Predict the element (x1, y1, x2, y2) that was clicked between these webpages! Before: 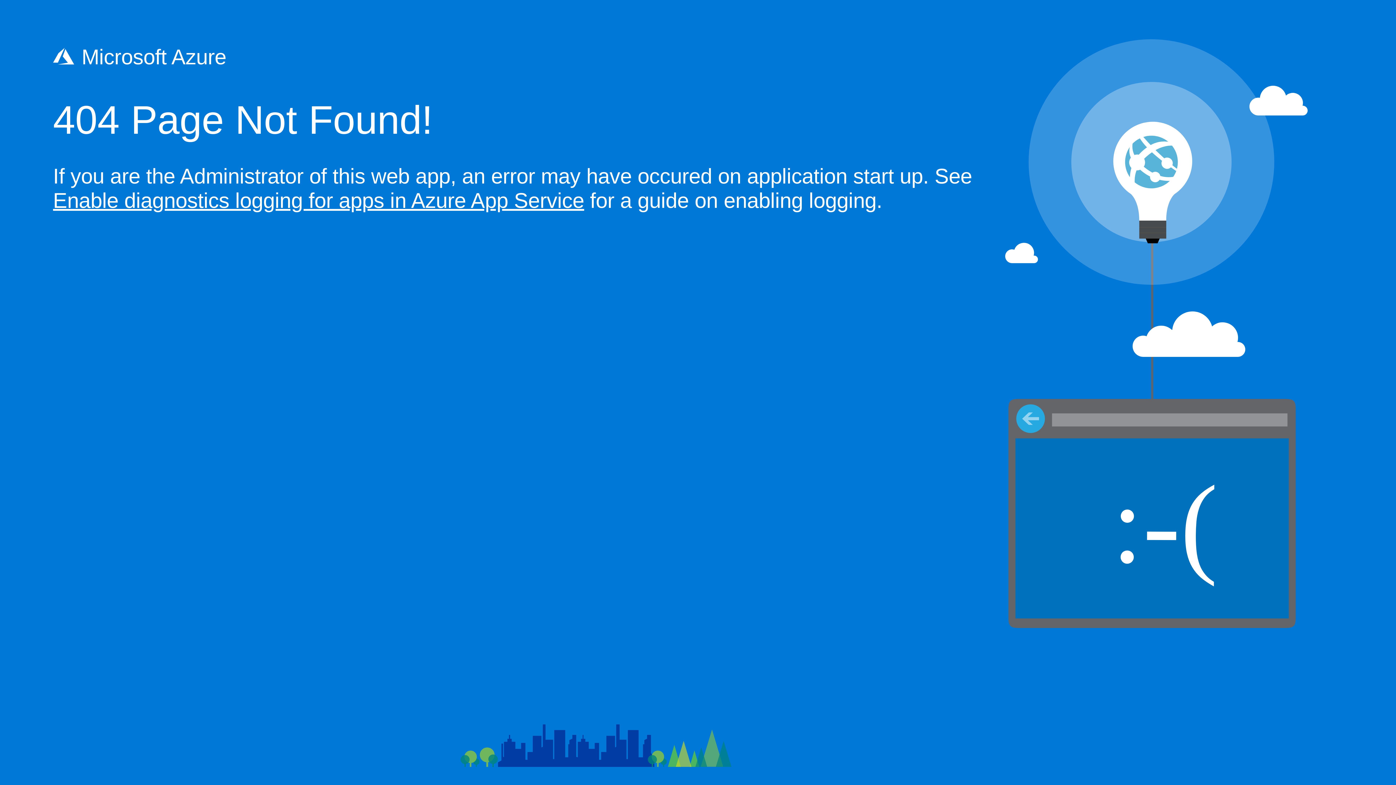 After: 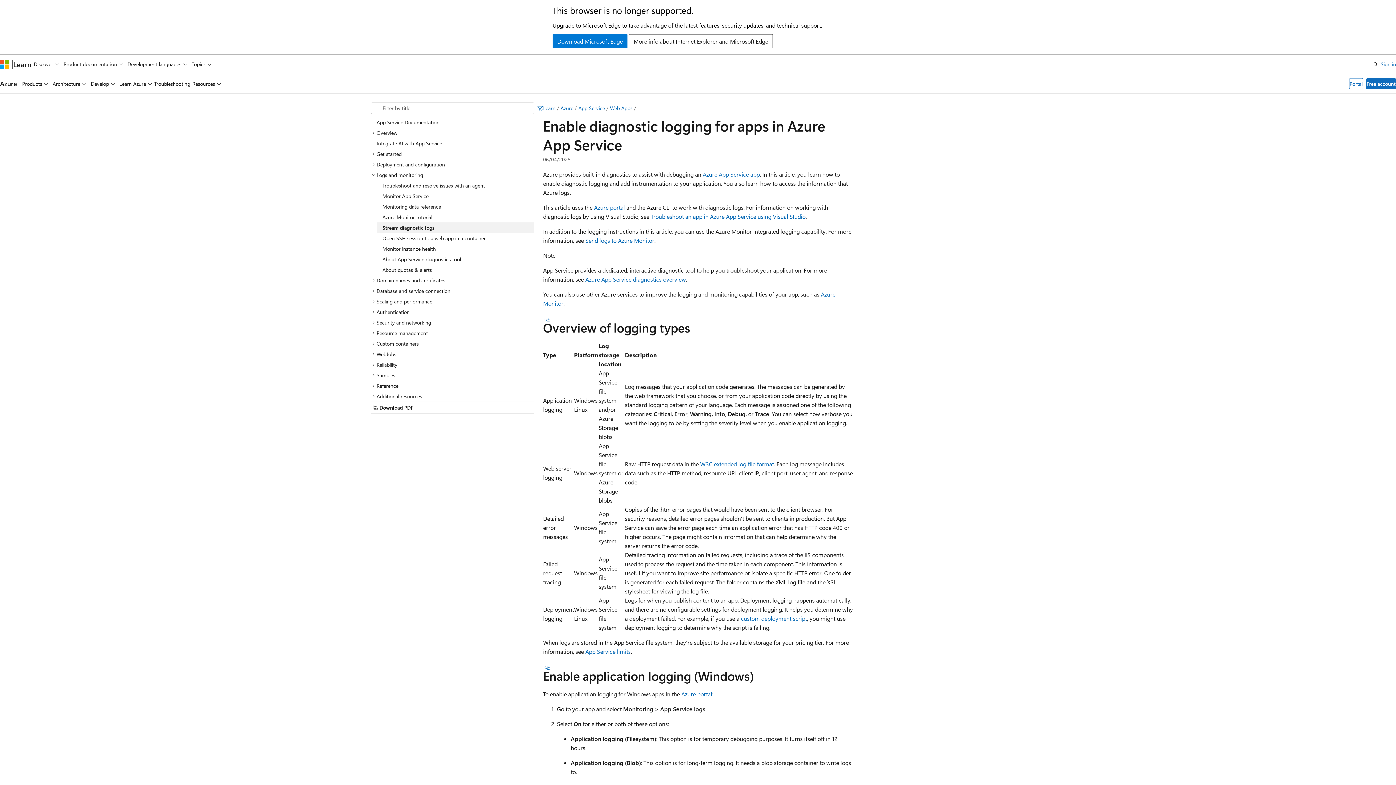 Action: bbox: (53, 188, 584, 212) label: Enable diagnostics logging for apps in Azure App Service